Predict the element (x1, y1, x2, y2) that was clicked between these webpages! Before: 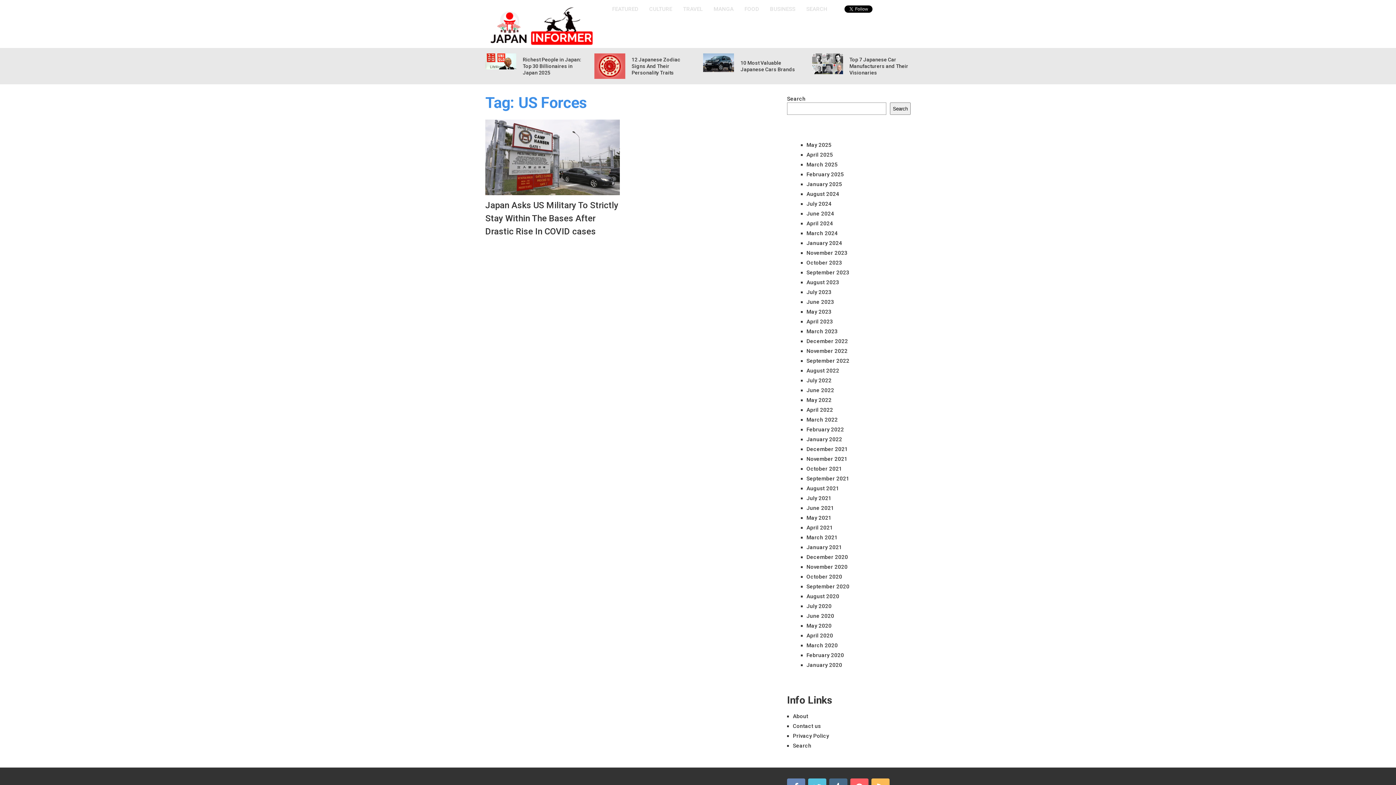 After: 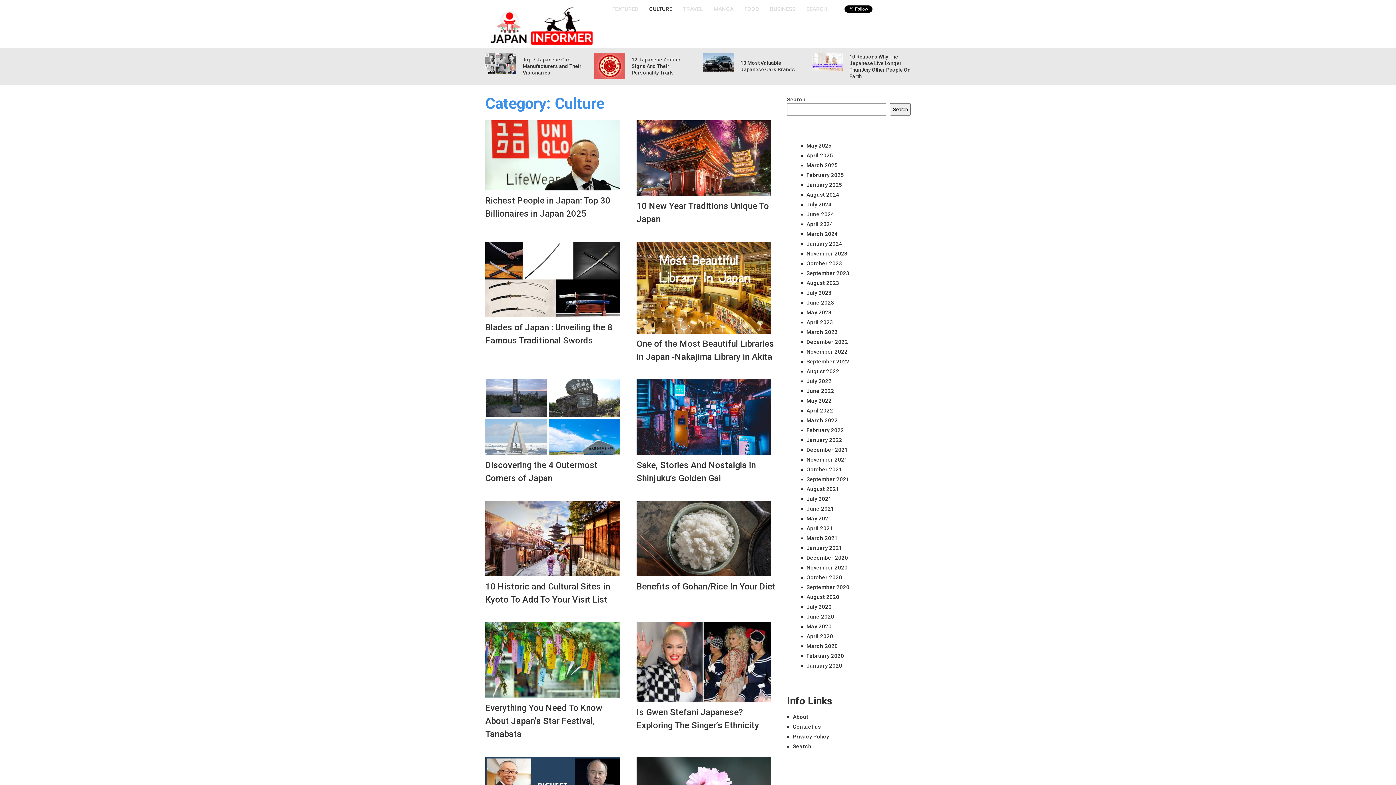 Action: bbox: (644, 0, 677, 18) label: CULTURE